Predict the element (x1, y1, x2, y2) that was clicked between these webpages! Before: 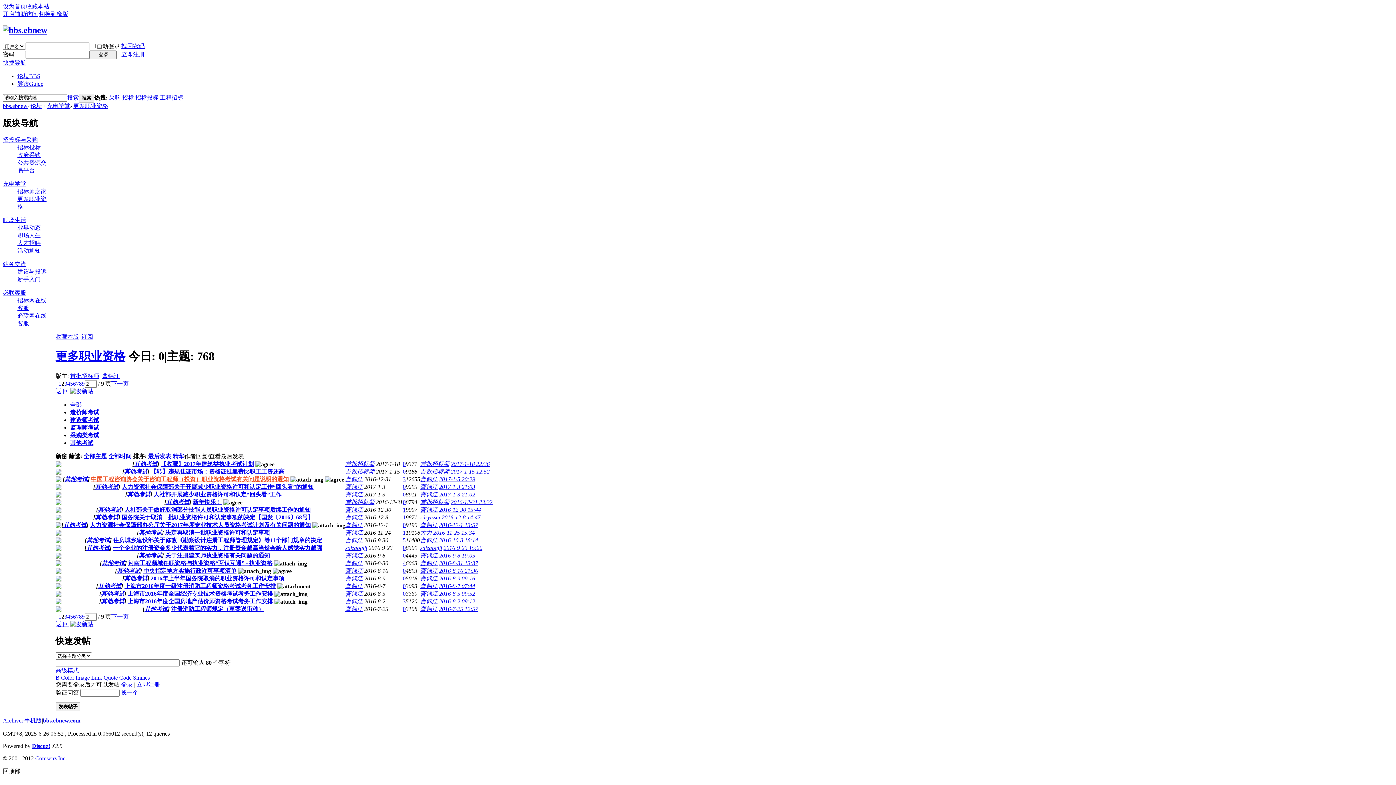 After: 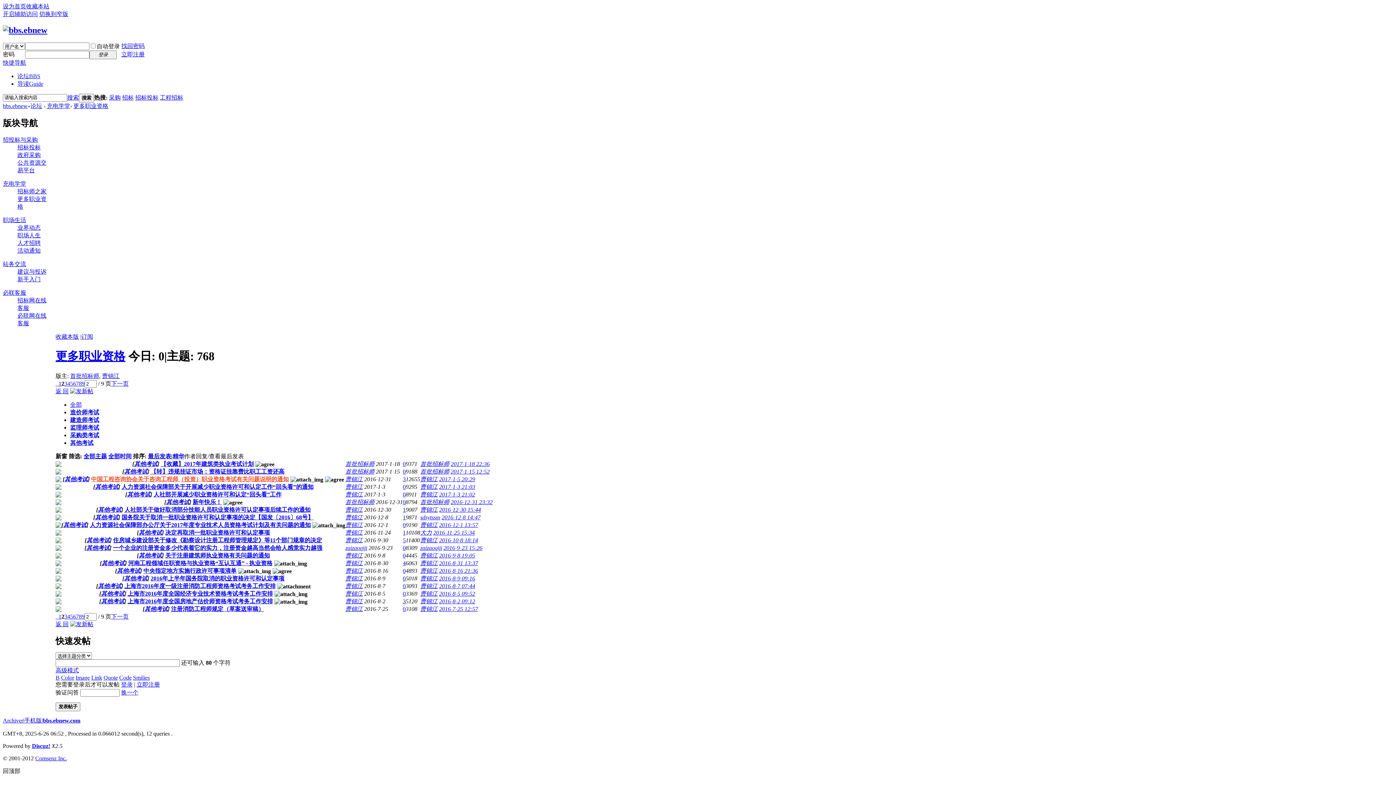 Action: bbox: (32, 743, 50, 749) label: Discuz!